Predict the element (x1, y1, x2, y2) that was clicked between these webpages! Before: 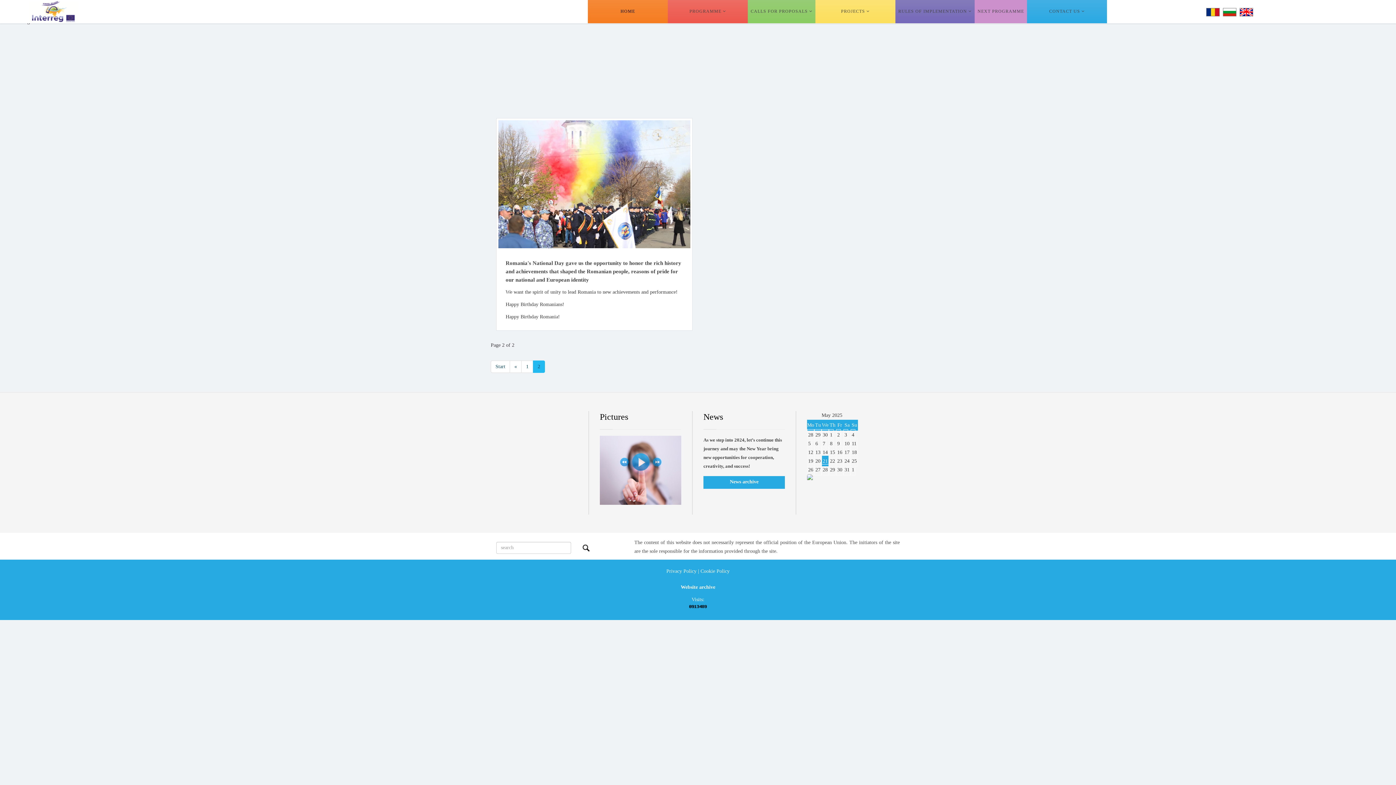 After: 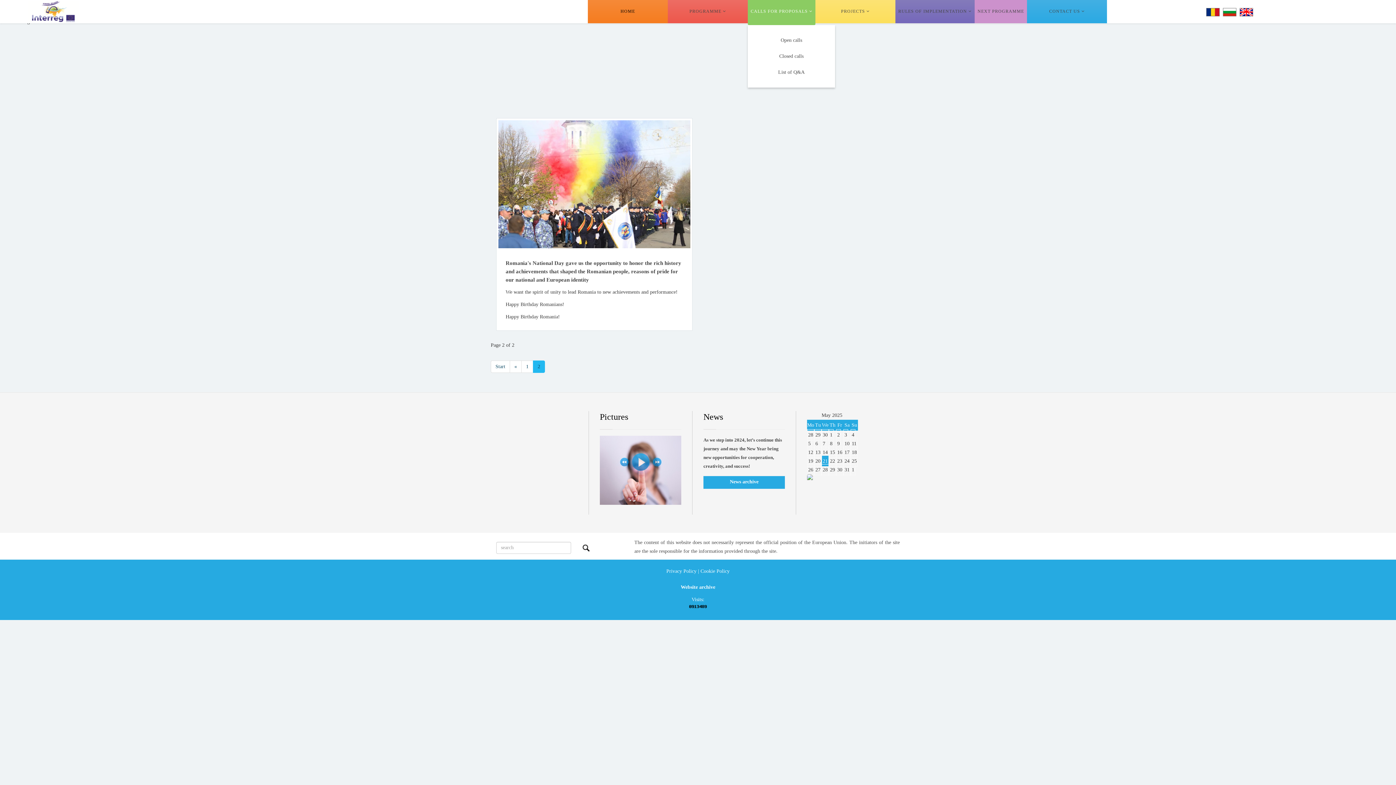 Action: bbox: (747, 0, 815, 23) label: CALLS FOR PROPOSALS